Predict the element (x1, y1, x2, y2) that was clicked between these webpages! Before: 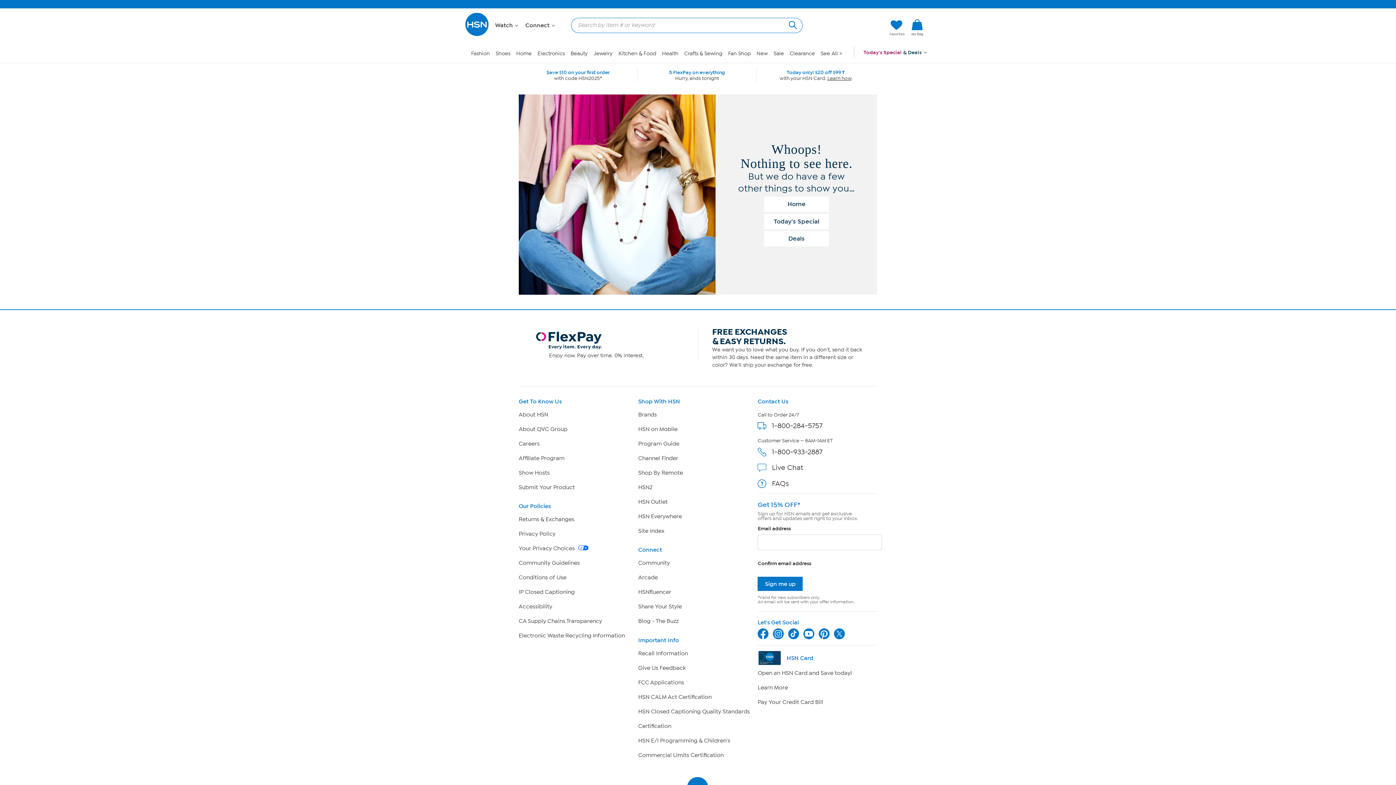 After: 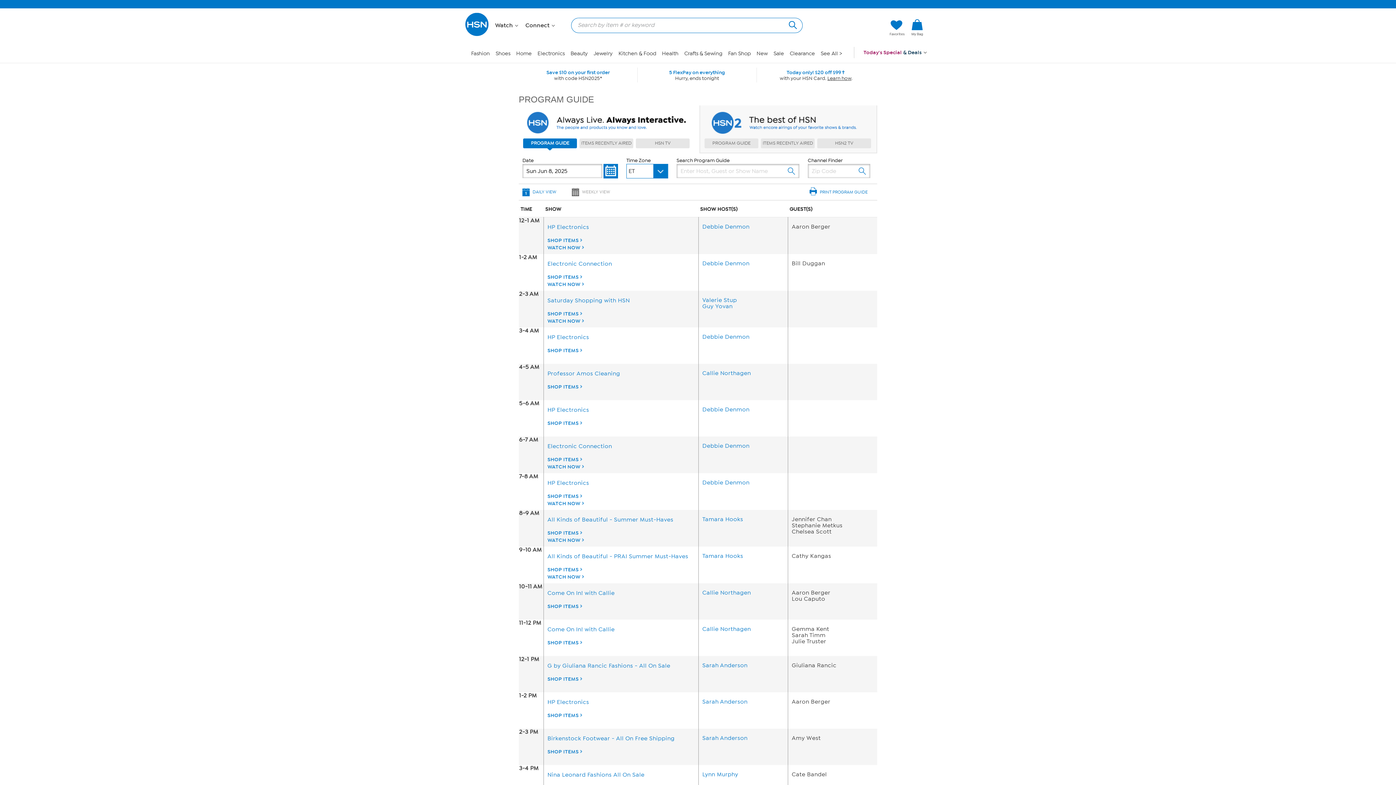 Action: label: Program Guide bbox: (638, 440, 679, 447)